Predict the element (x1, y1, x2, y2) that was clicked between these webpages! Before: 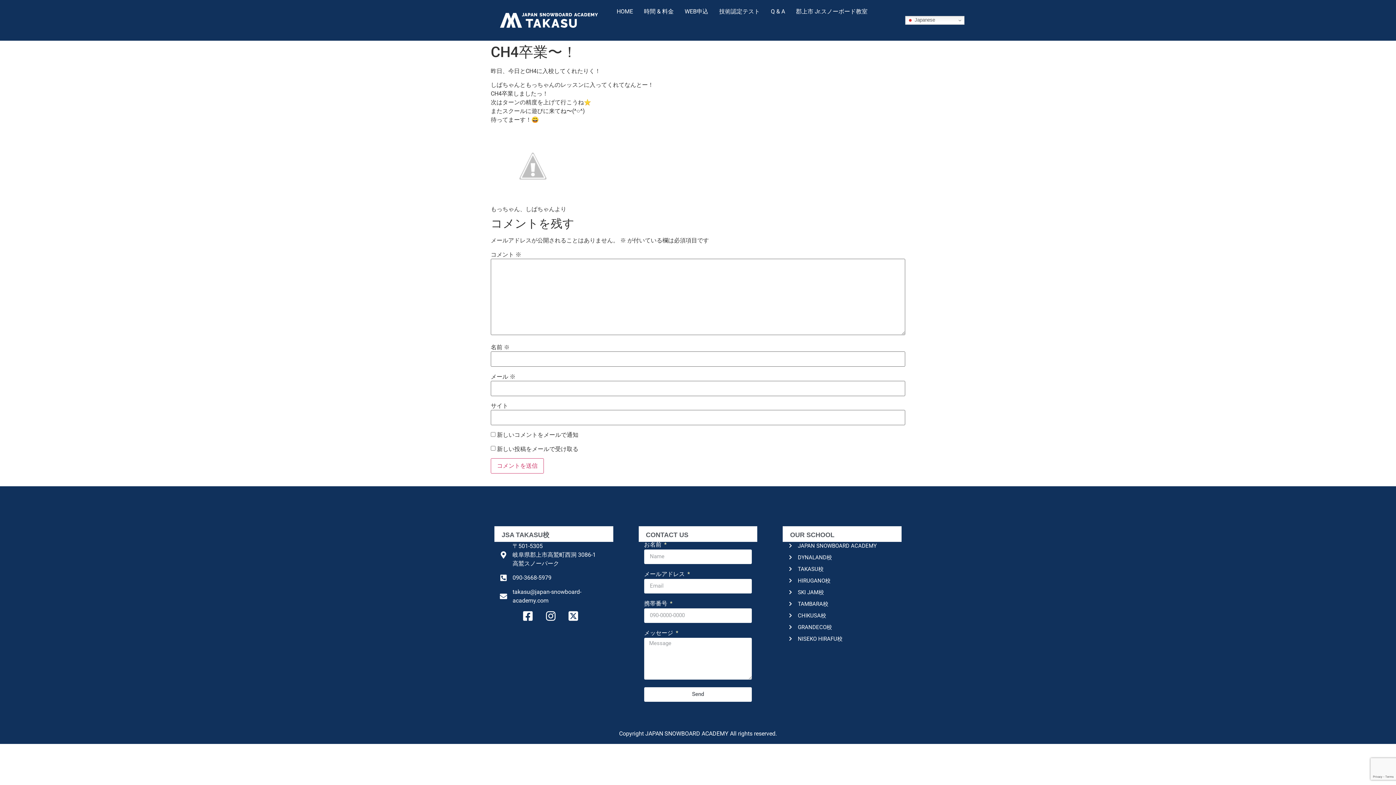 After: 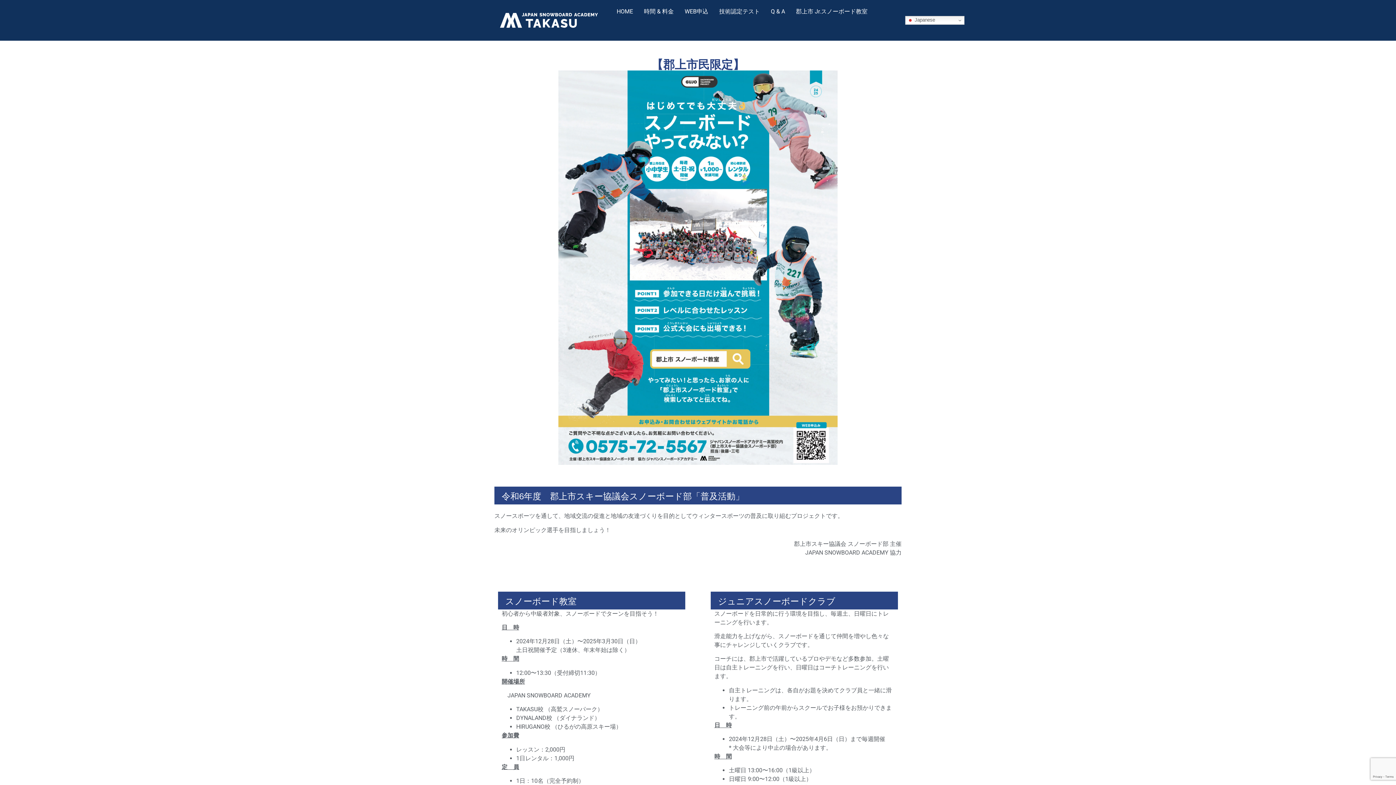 Action: label: 郡上市 Jr.スノーボード教室 bbox: (796, 7, 867, 16)